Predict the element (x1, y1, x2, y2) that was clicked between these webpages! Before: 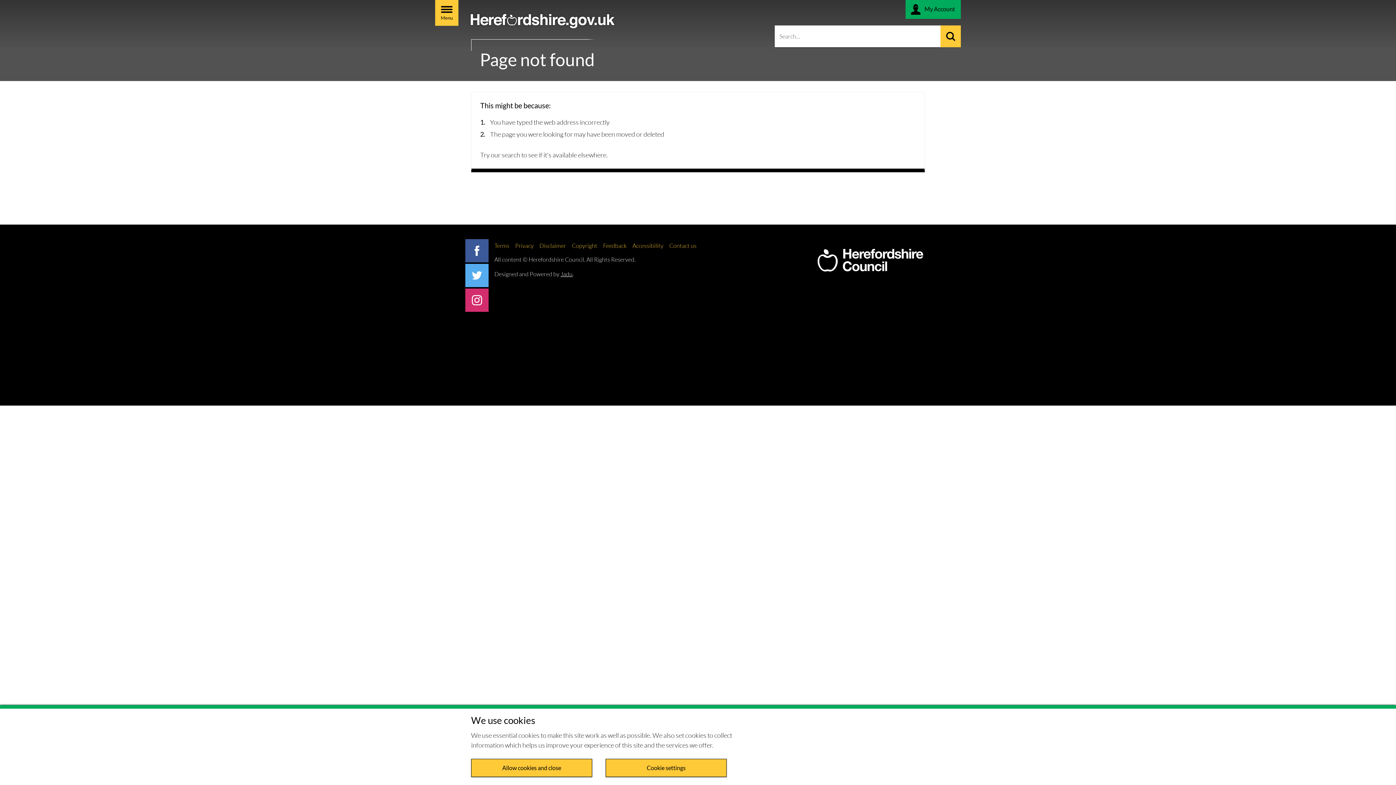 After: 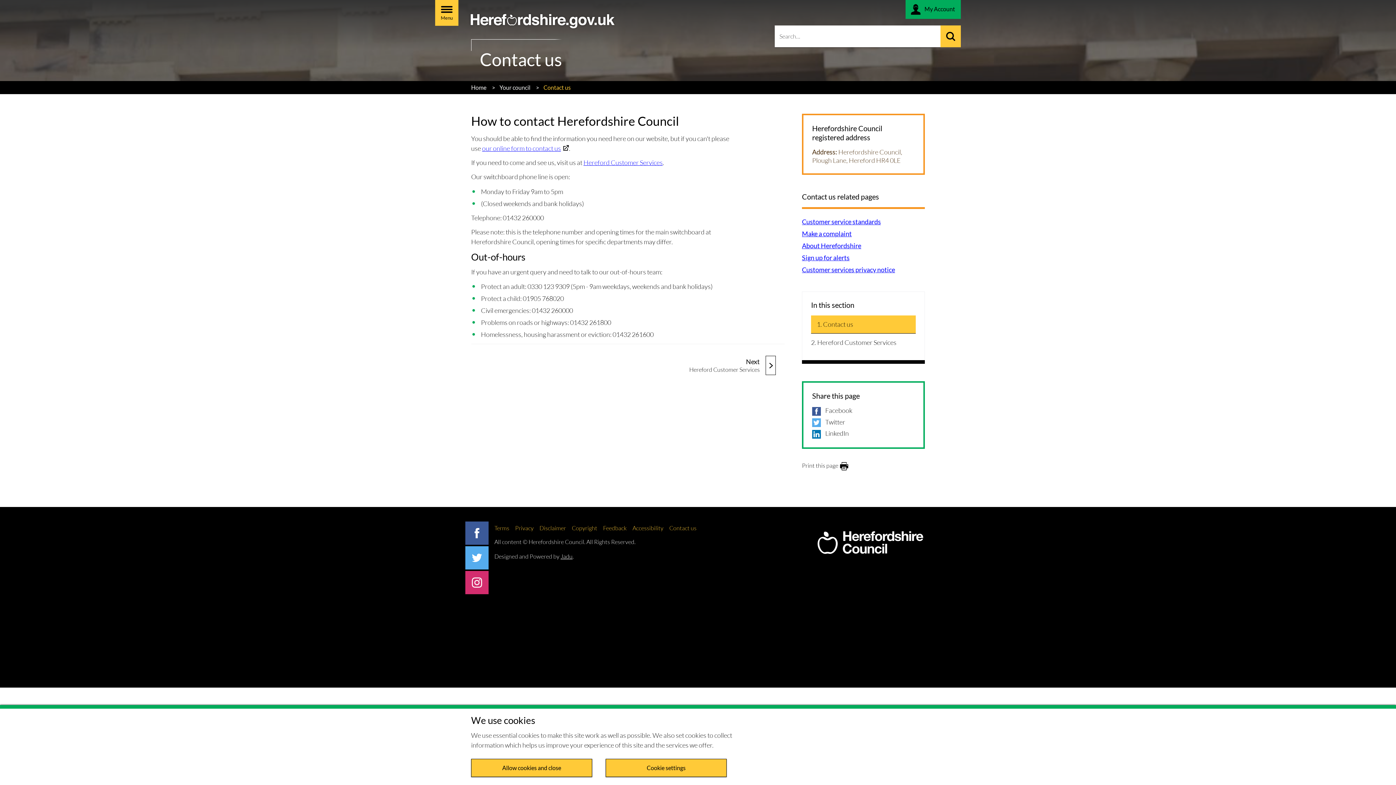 Action: label: Contact us bbox: (669, 242, 696, 249)